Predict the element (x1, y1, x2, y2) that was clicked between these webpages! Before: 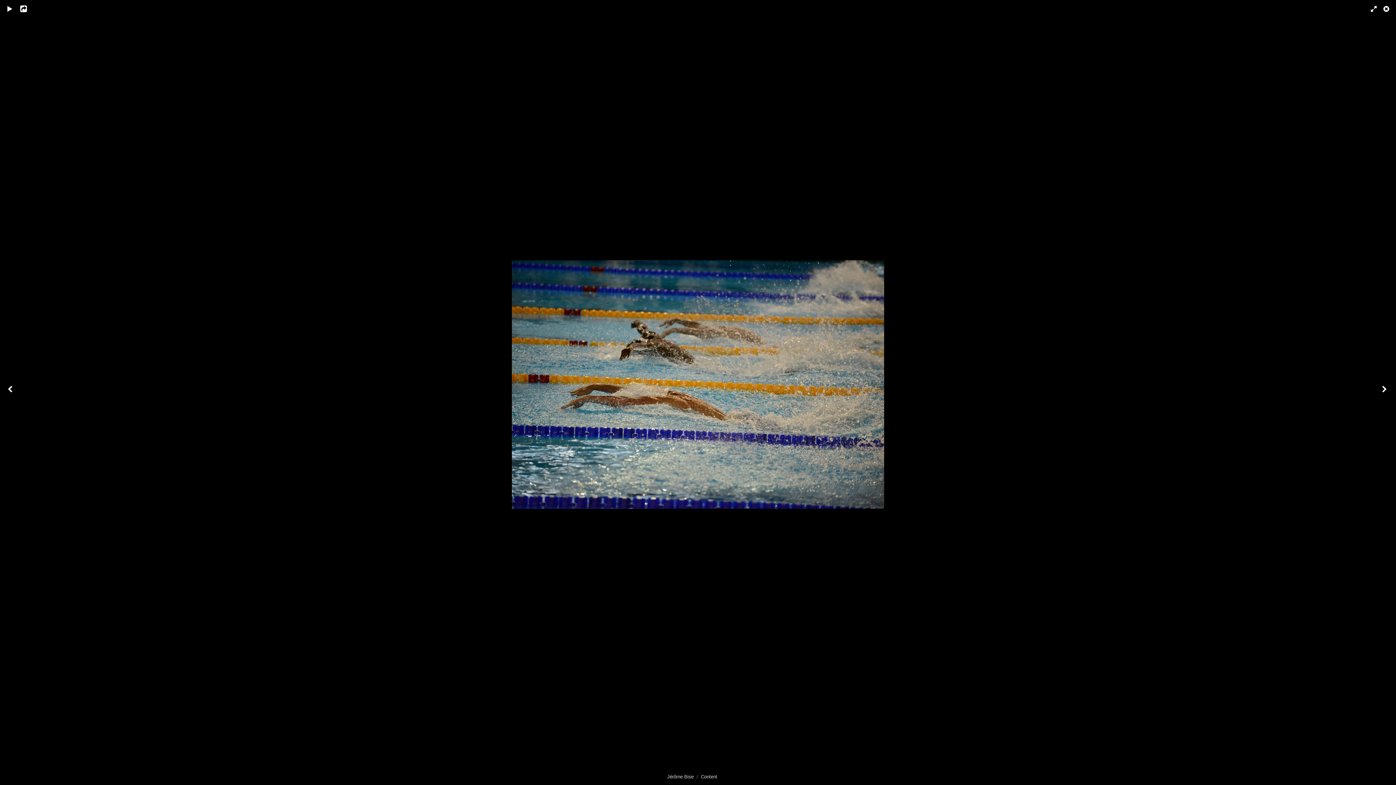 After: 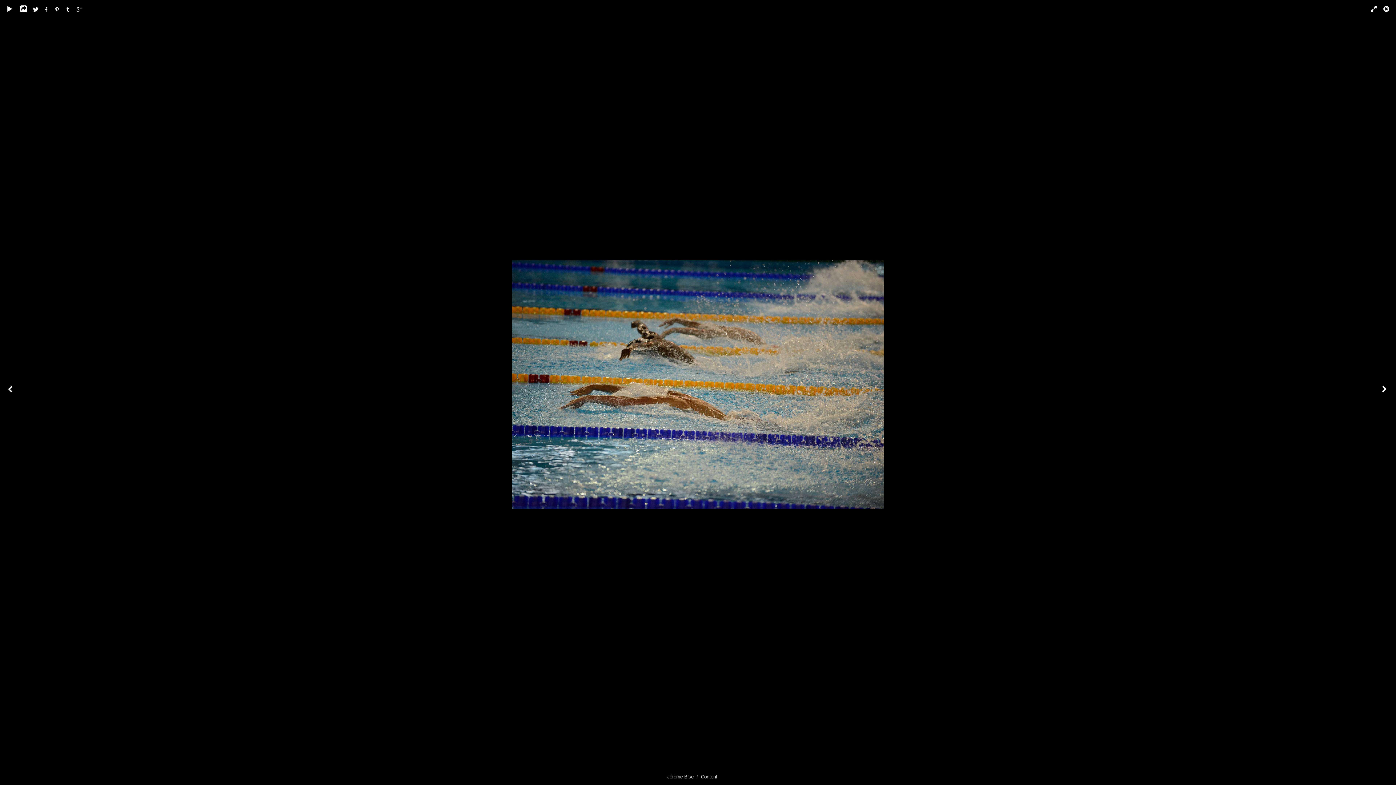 Action: bbox: (19, 0, 37, 18)